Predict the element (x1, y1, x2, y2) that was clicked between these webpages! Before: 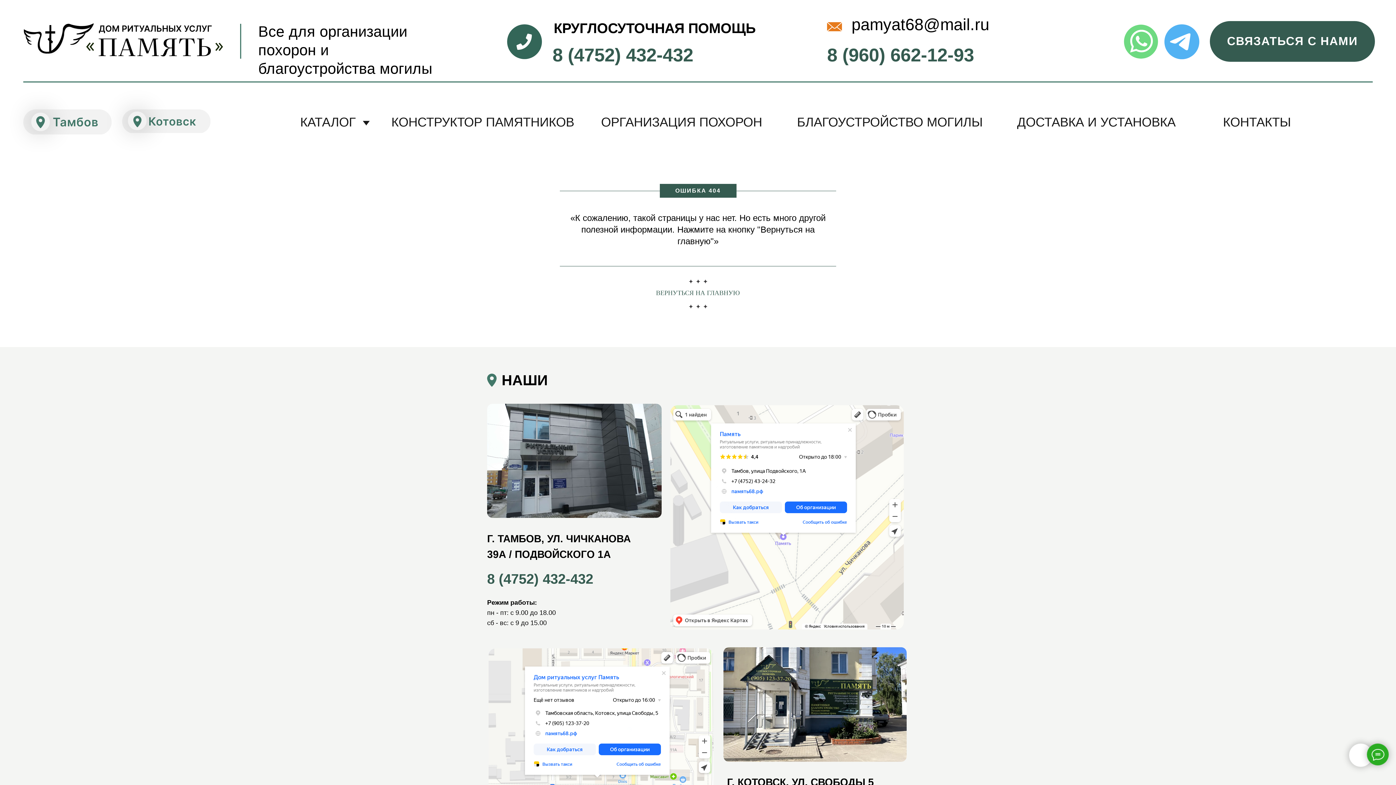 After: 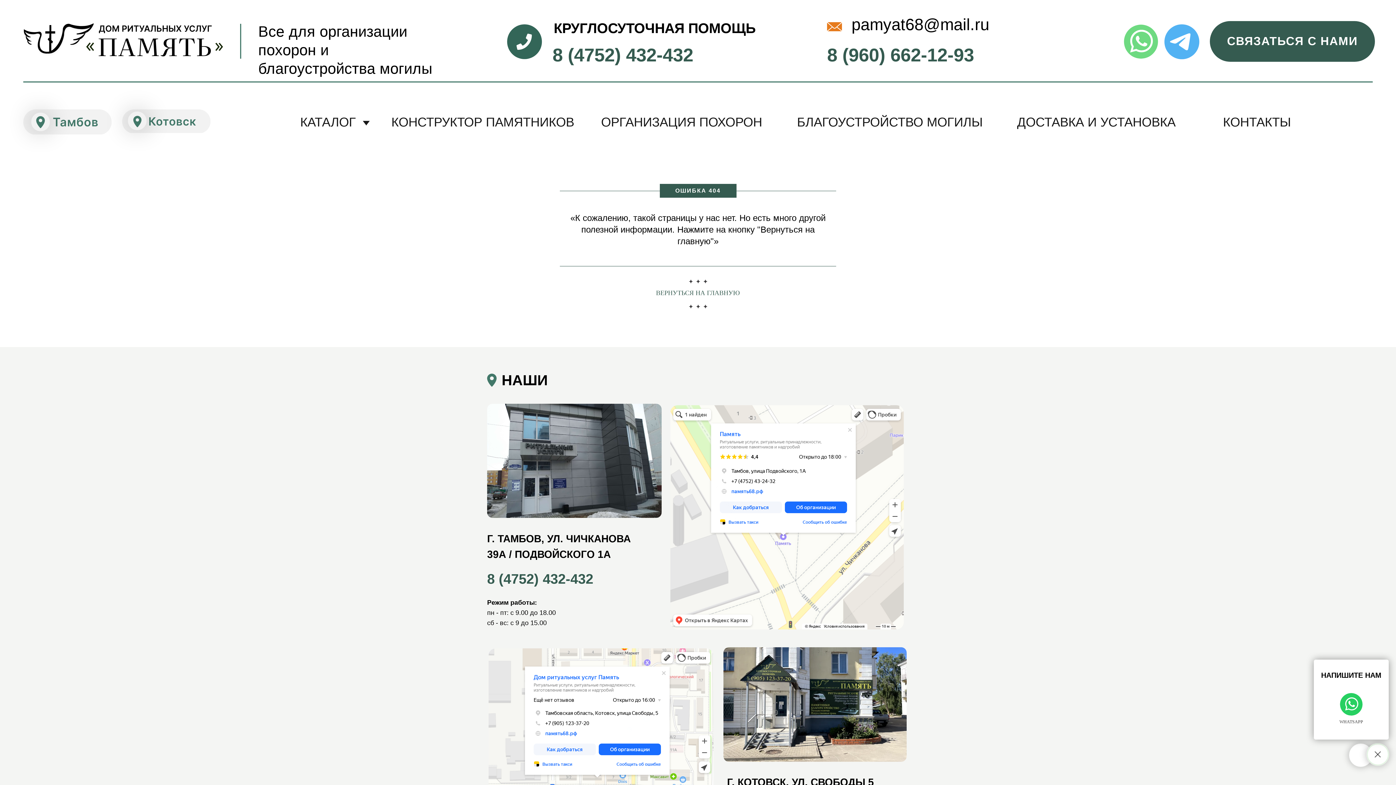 Action: bbox: (1367, 744, 1389, 765)